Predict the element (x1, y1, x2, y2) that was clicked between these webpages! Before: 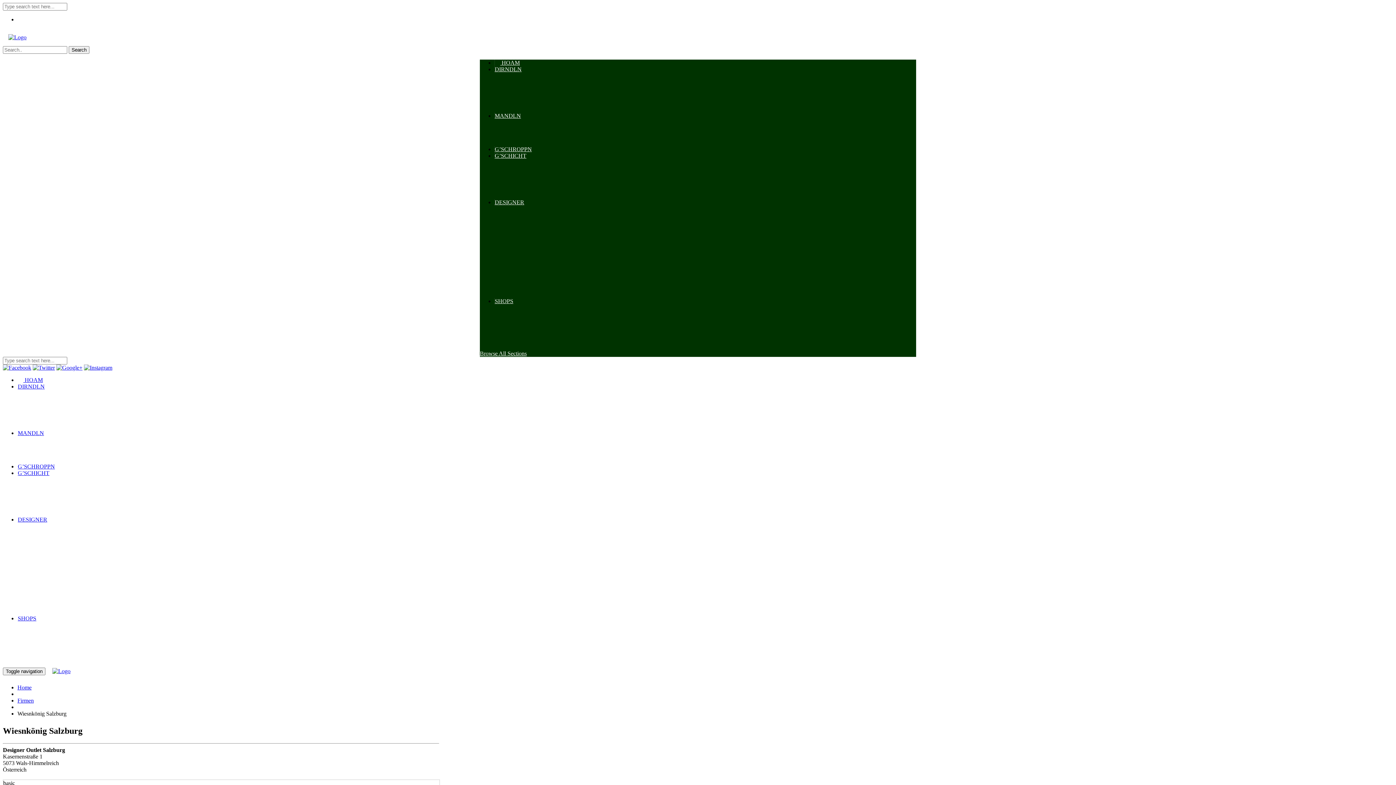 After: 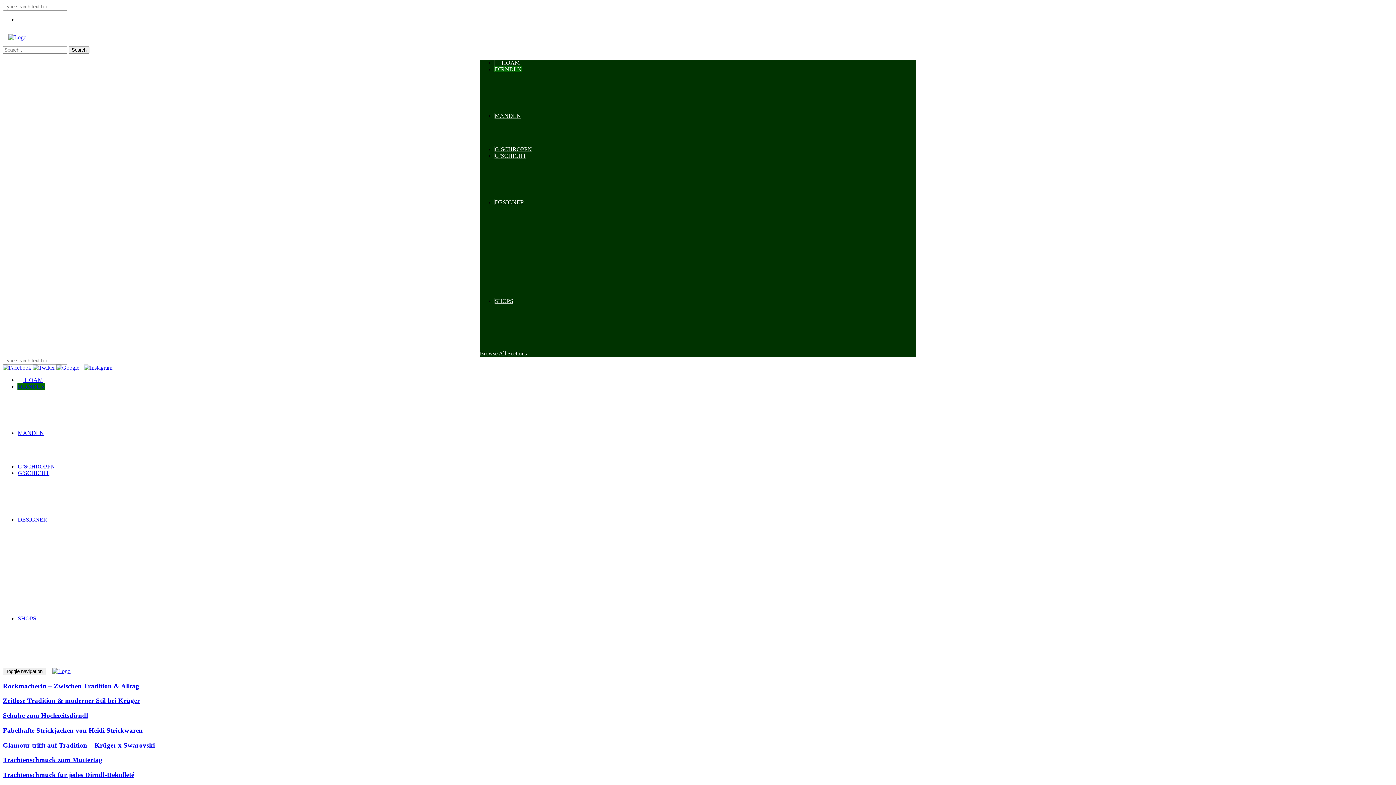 Action: bbox: (494, 66, 522, 72) label: DIRNDLN